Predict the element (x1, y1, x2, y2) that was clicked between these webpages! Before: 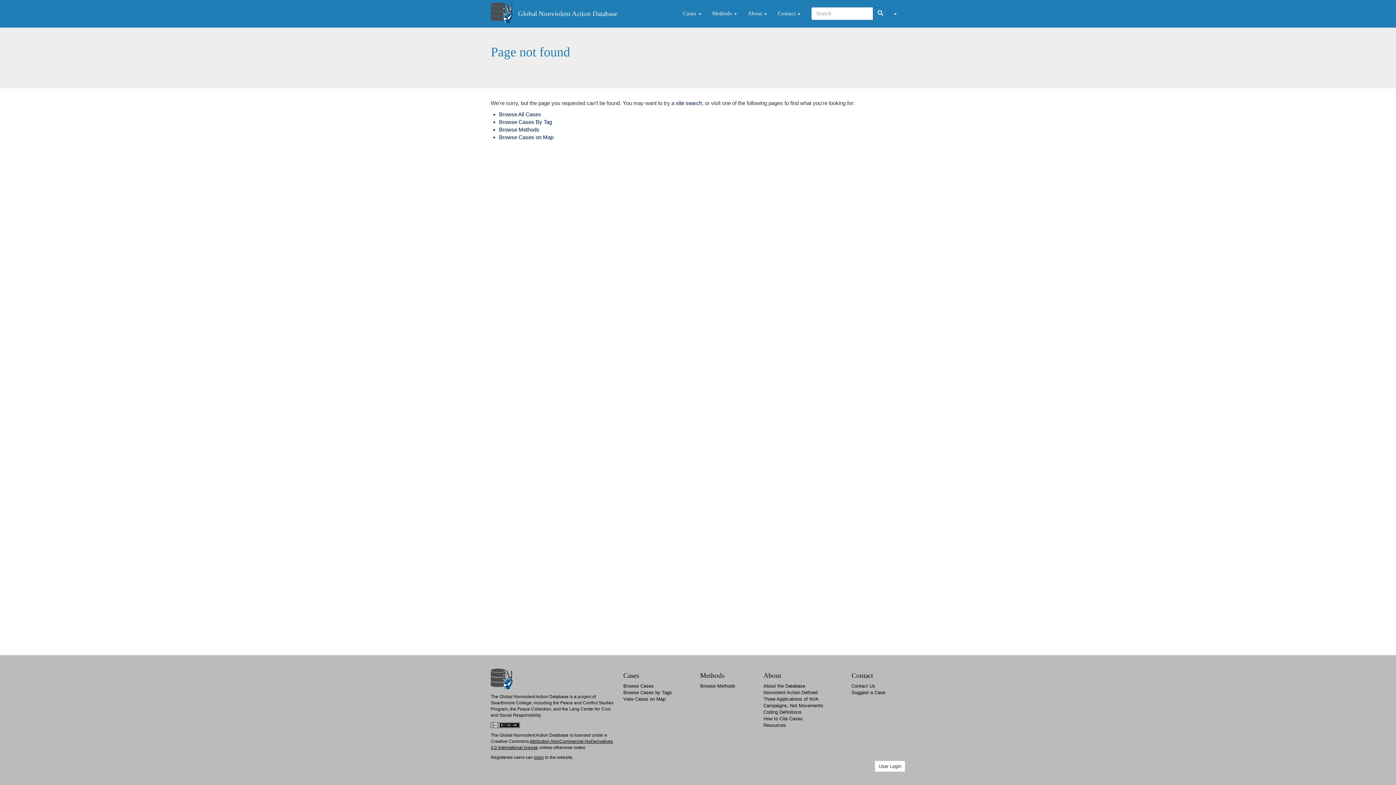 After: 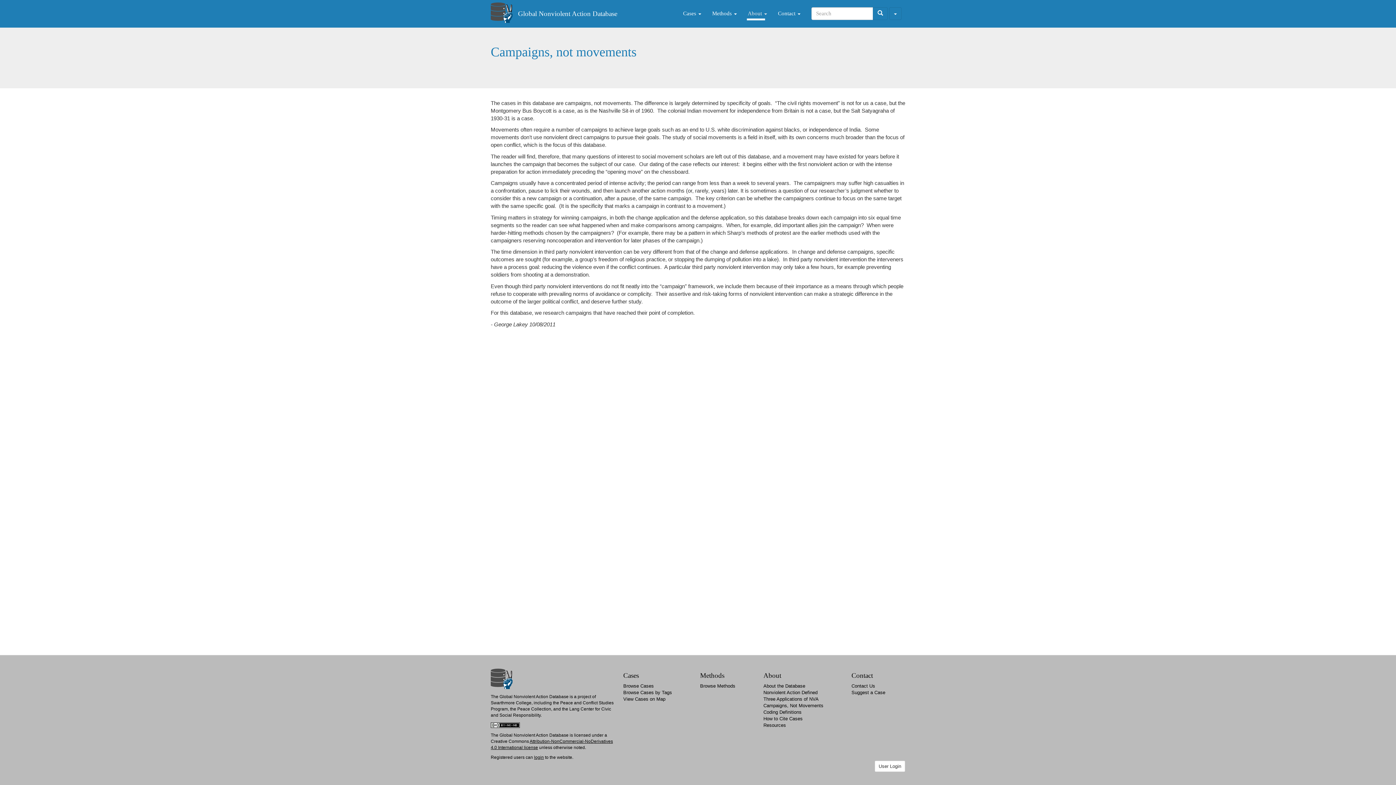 Action: label: Campaigns, Not Movements bbox: (763, 703, 823, 708)